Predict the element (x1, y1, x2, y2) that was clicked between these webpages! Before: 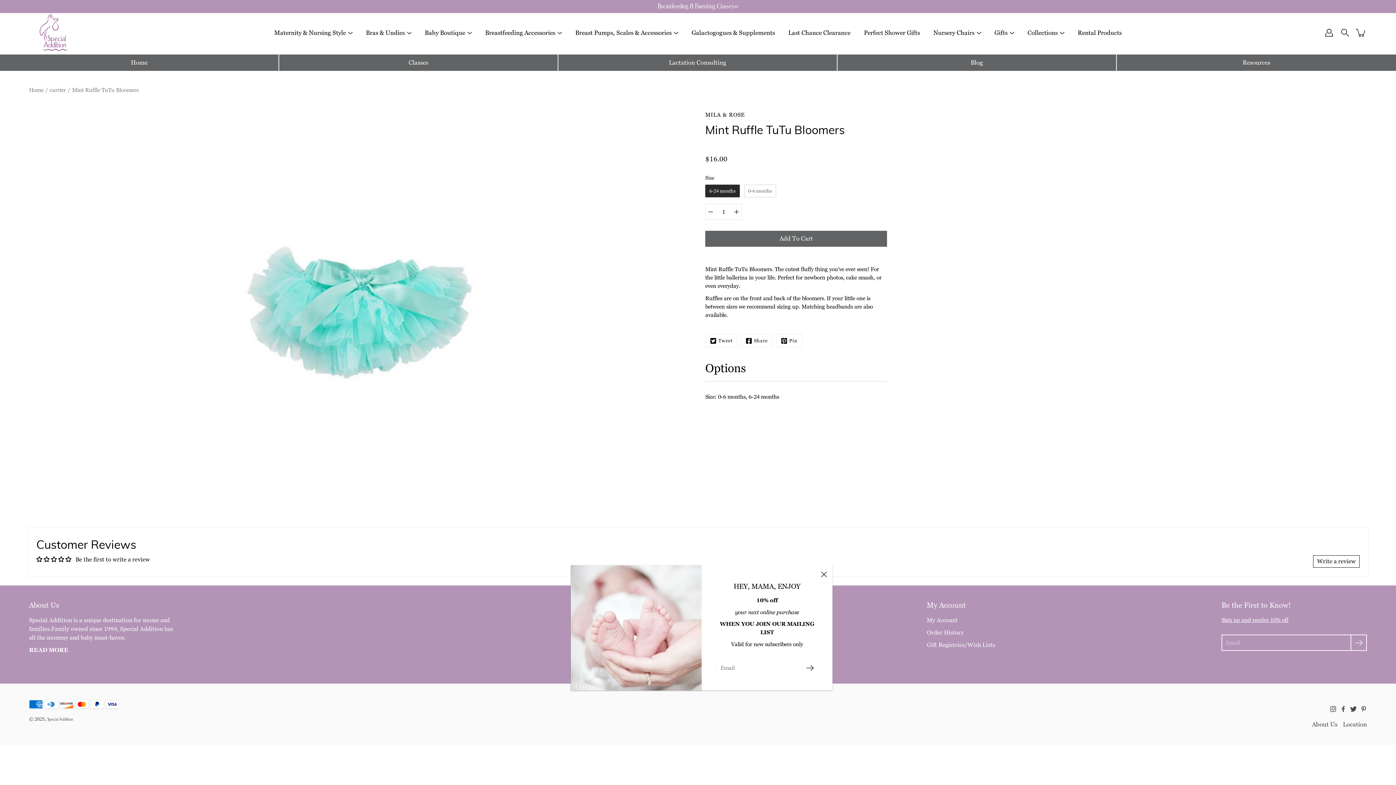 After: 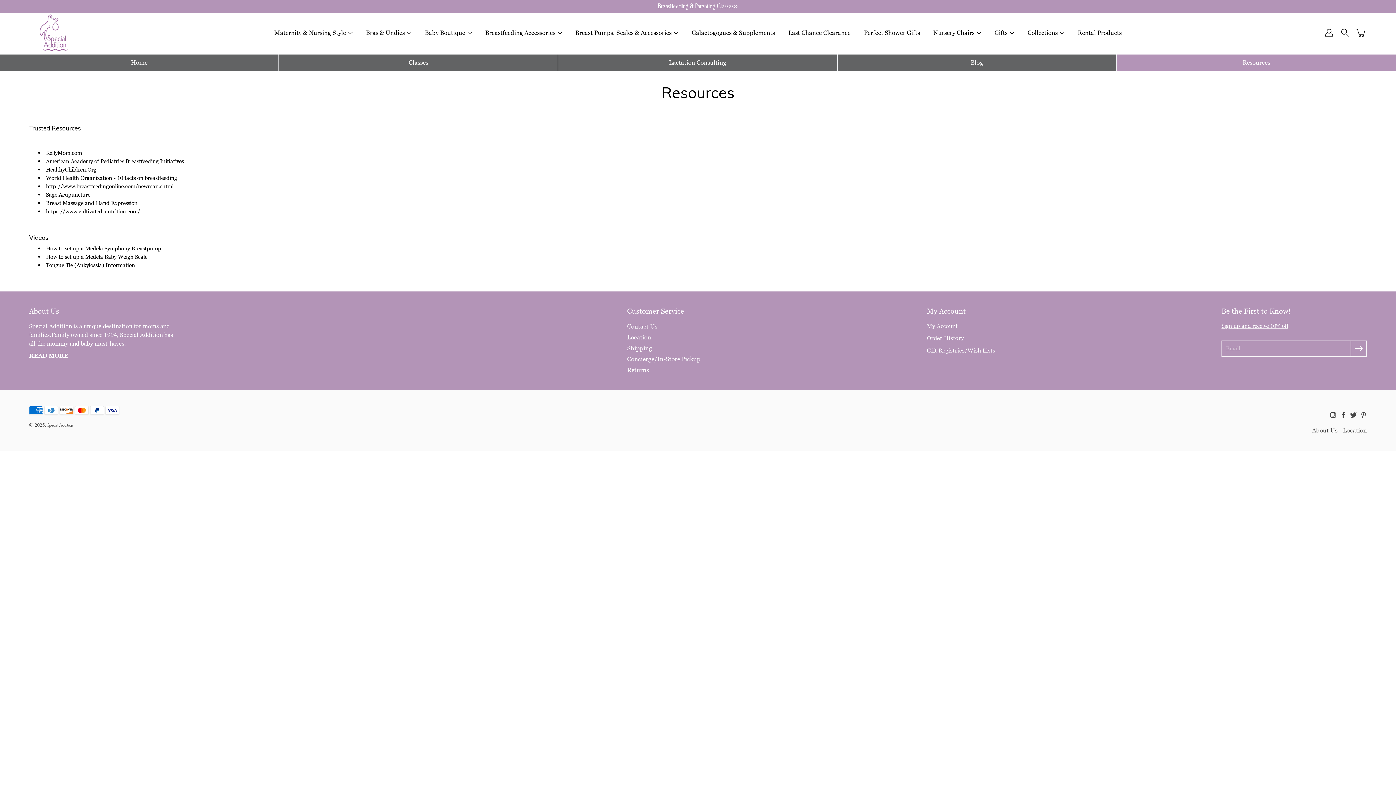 Action: bbox: (1117, 54, 1396, 70) label: Resources